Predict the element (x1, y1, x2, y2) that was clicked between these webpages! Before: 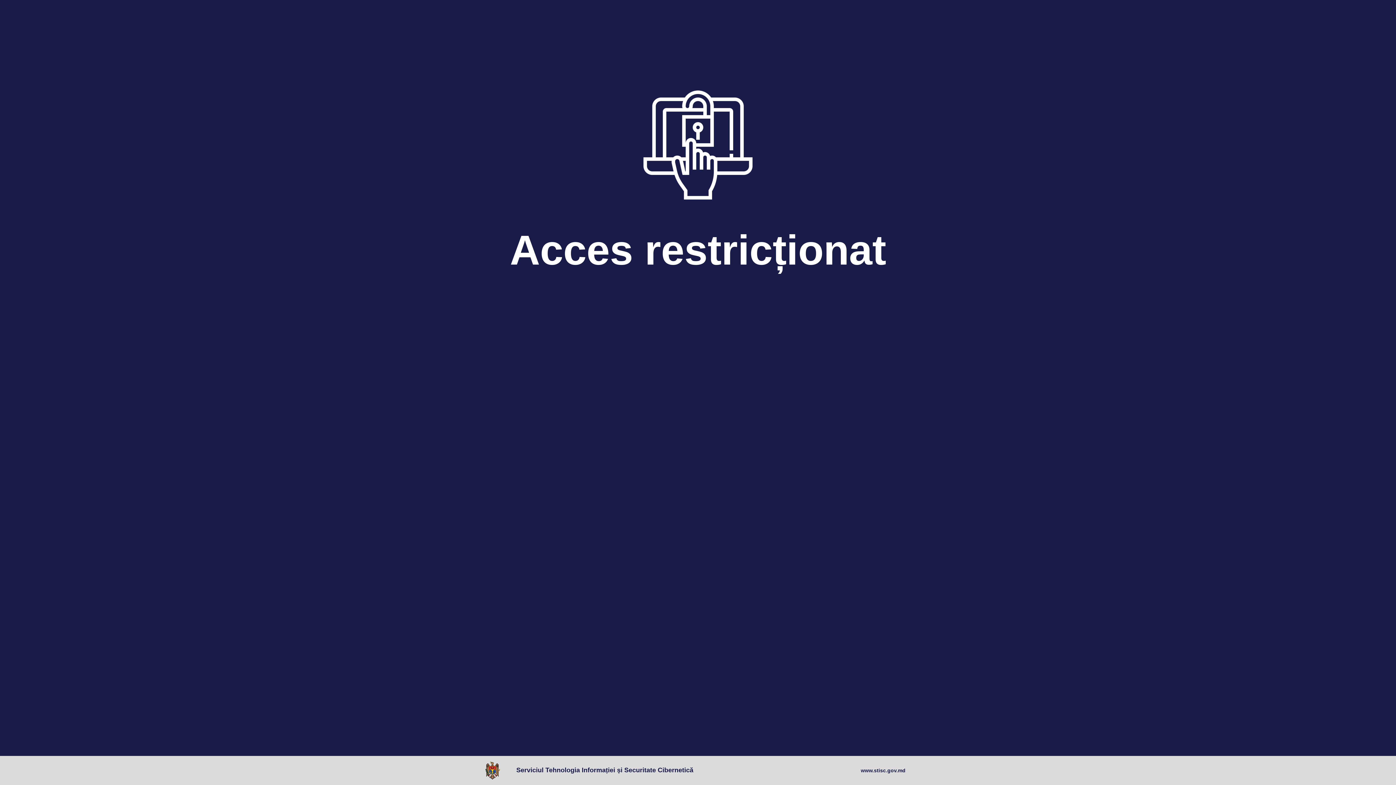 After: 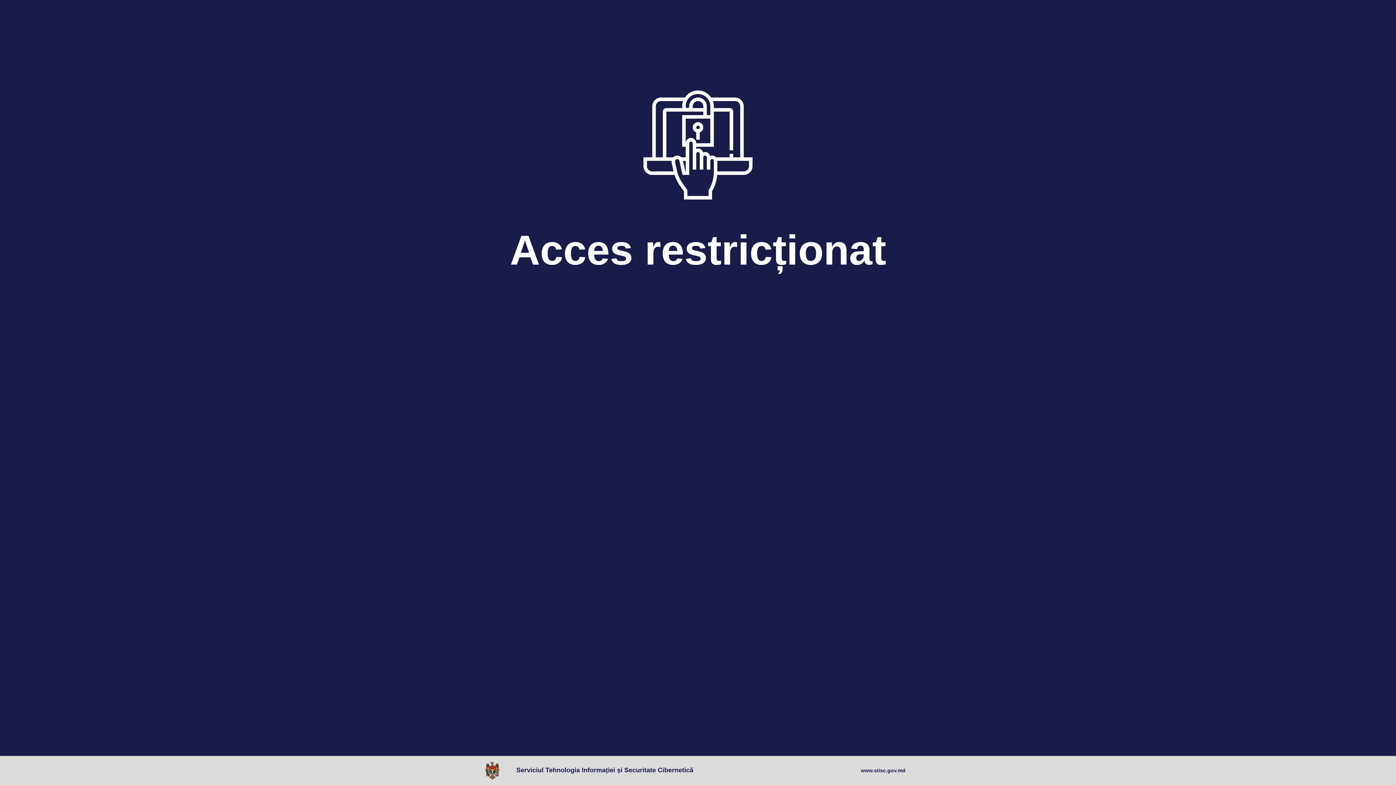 Action: bbox: (485, 761, 503, 780)